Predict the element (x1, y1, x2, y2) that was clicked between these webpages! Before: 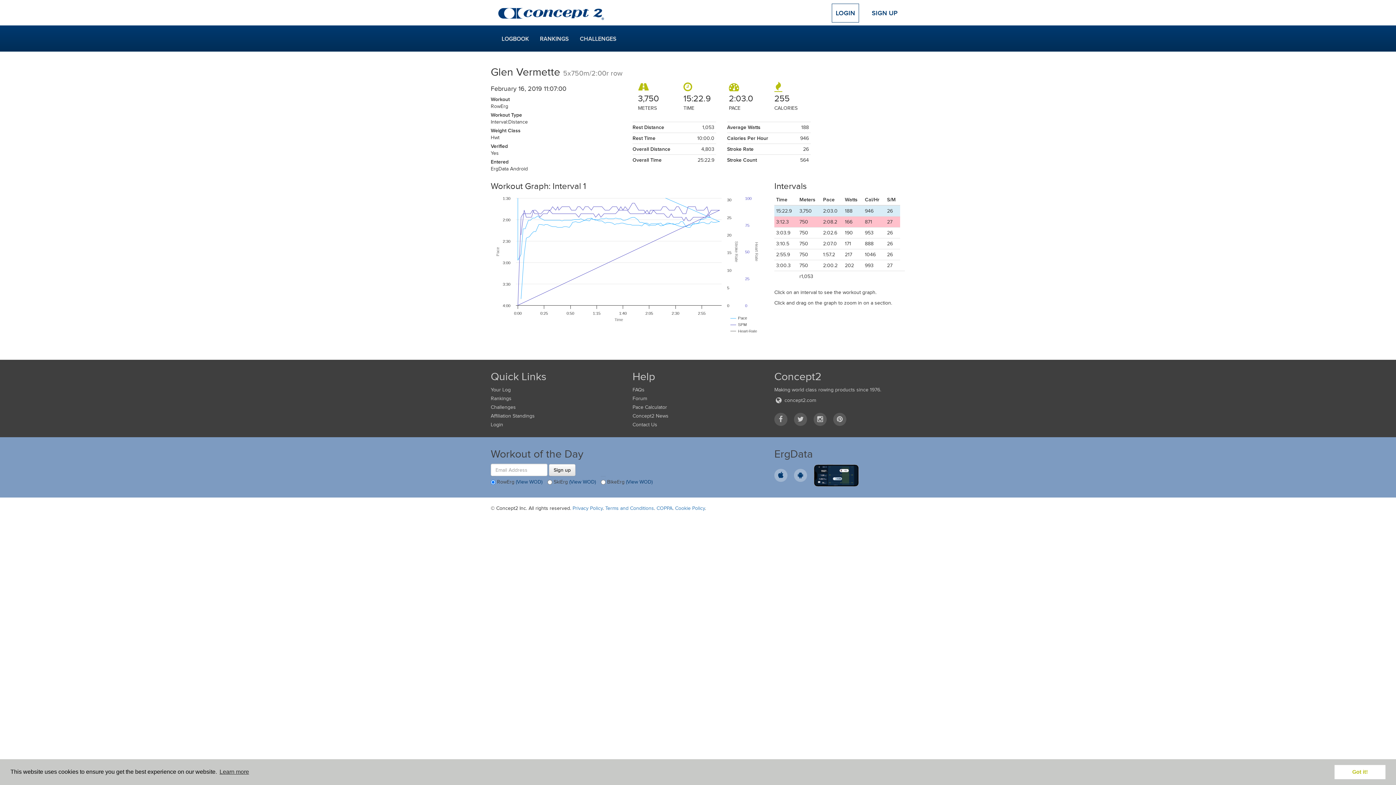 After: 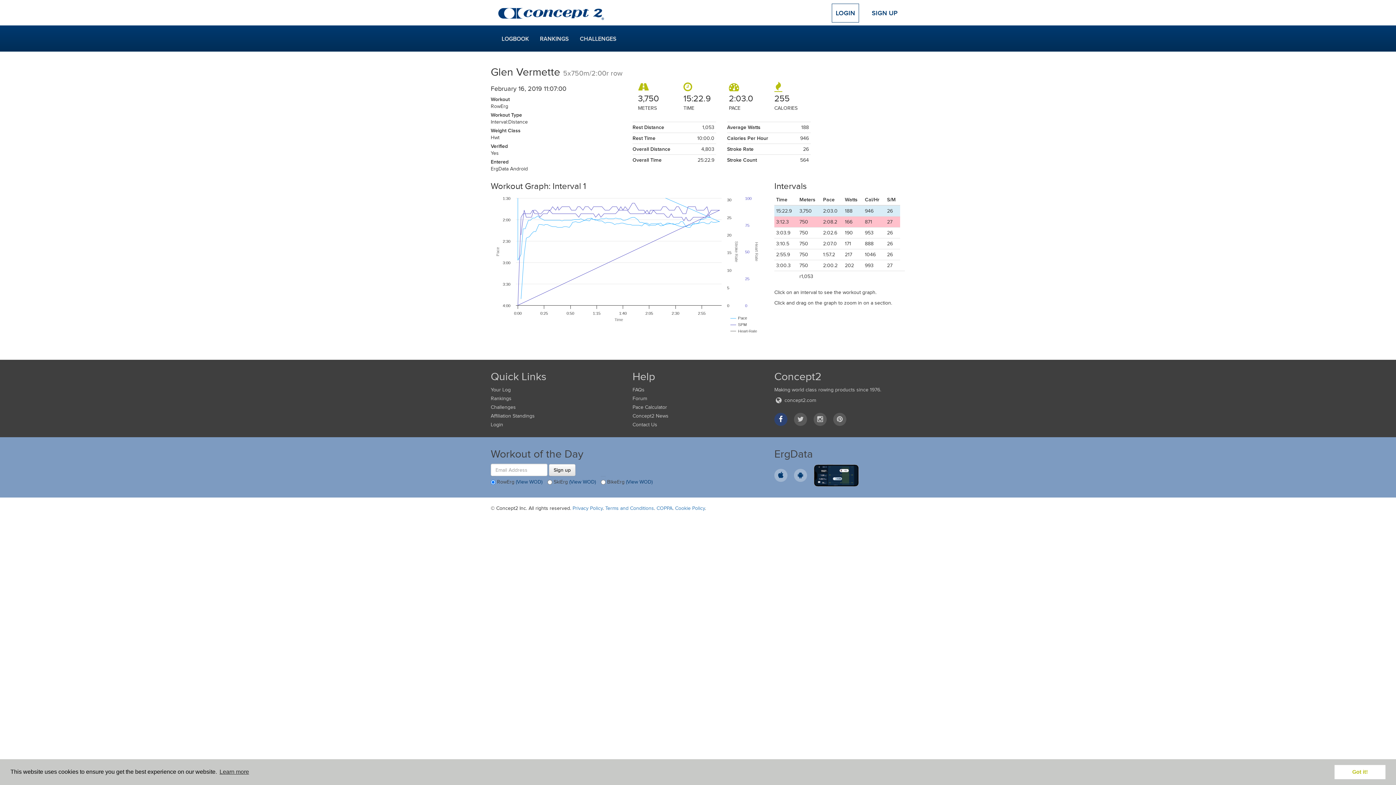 Action: bbox: (774, 413, 787, 426) label: Facebook